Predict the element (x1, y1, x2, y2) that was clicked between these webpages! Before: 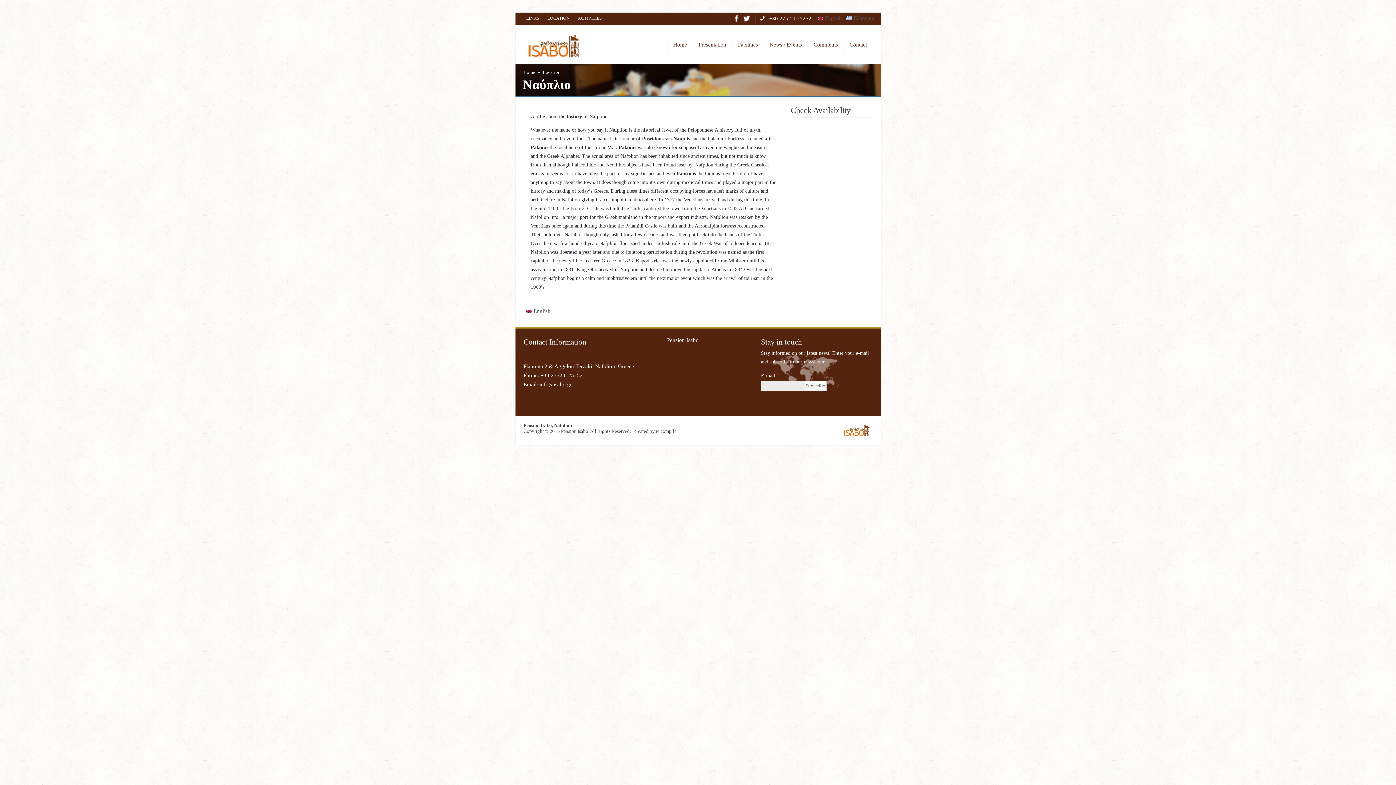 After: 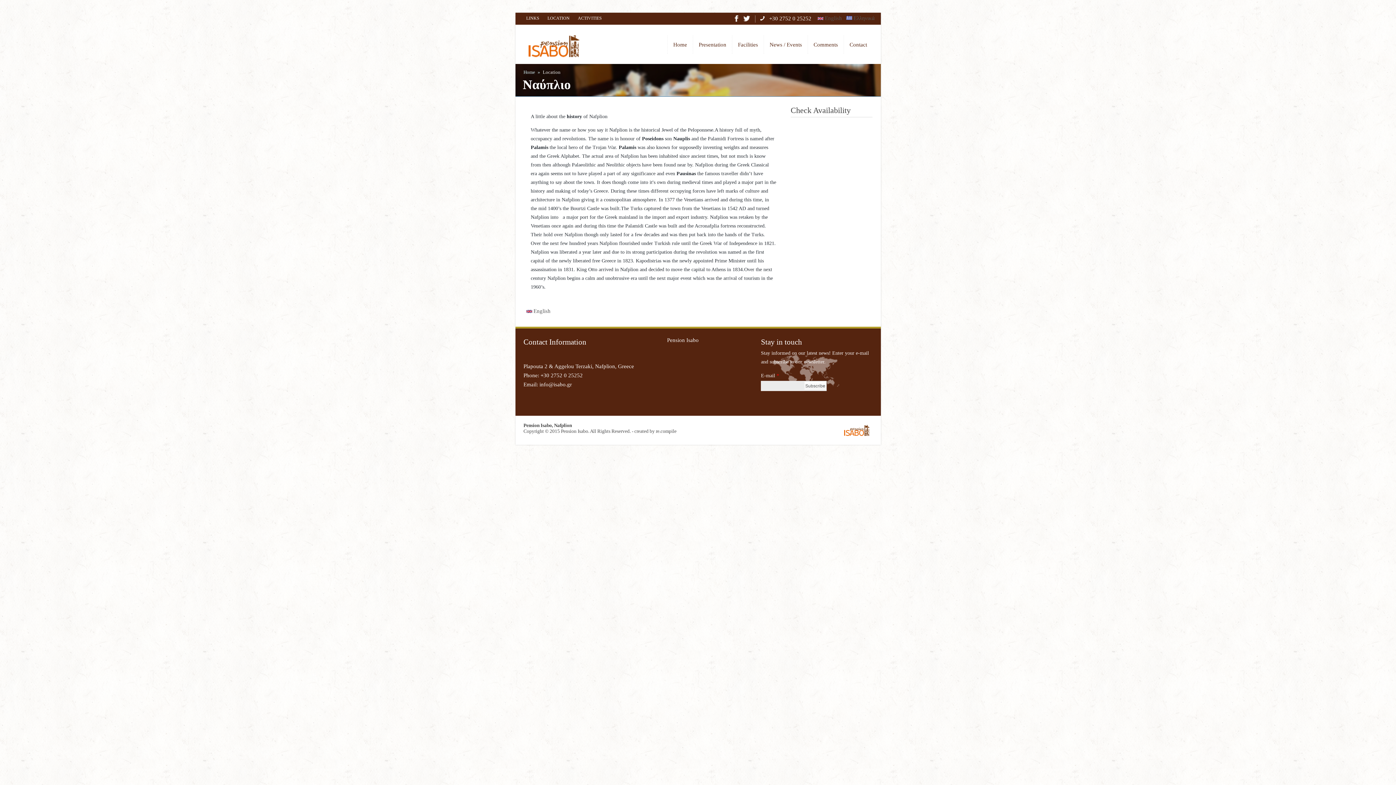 Action: label:  English bbox: (817, 15, 842, 21)